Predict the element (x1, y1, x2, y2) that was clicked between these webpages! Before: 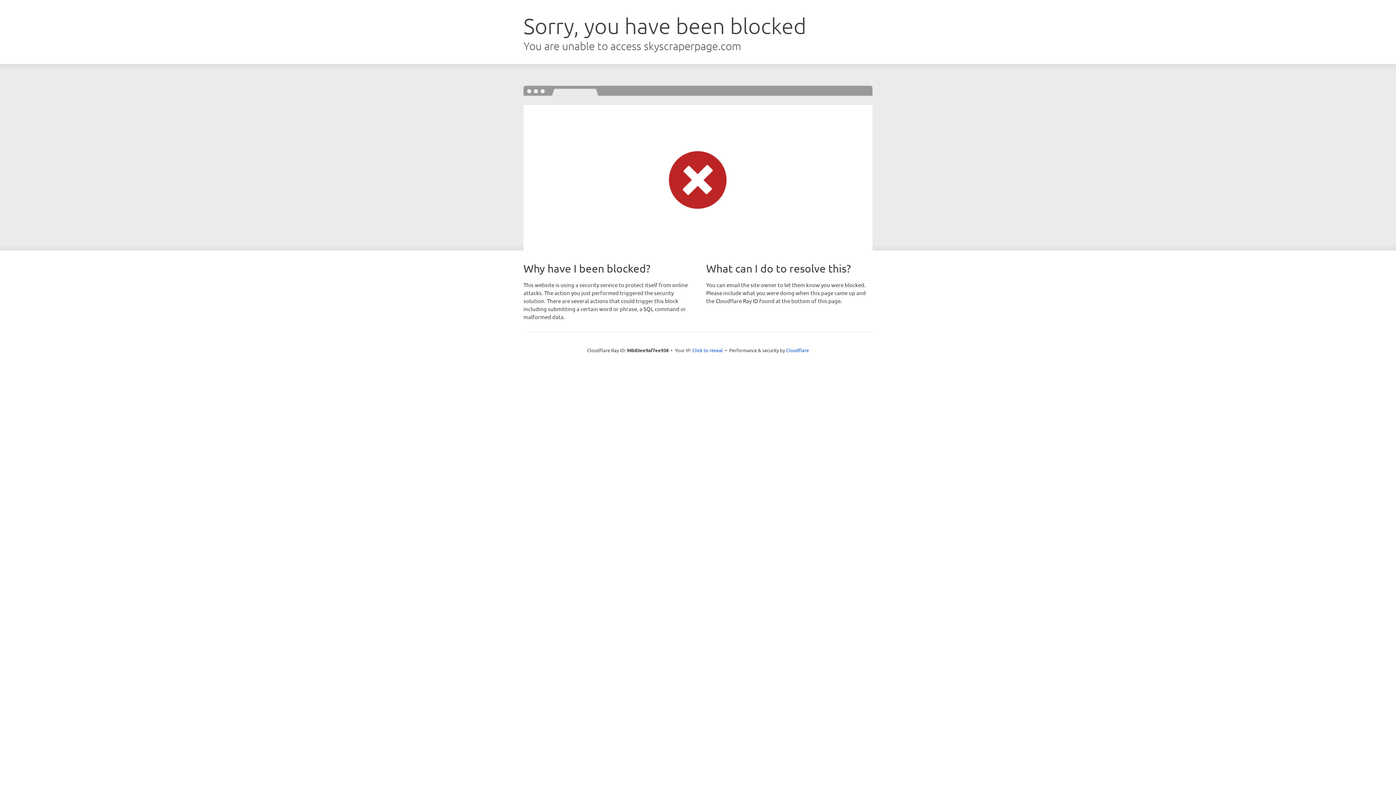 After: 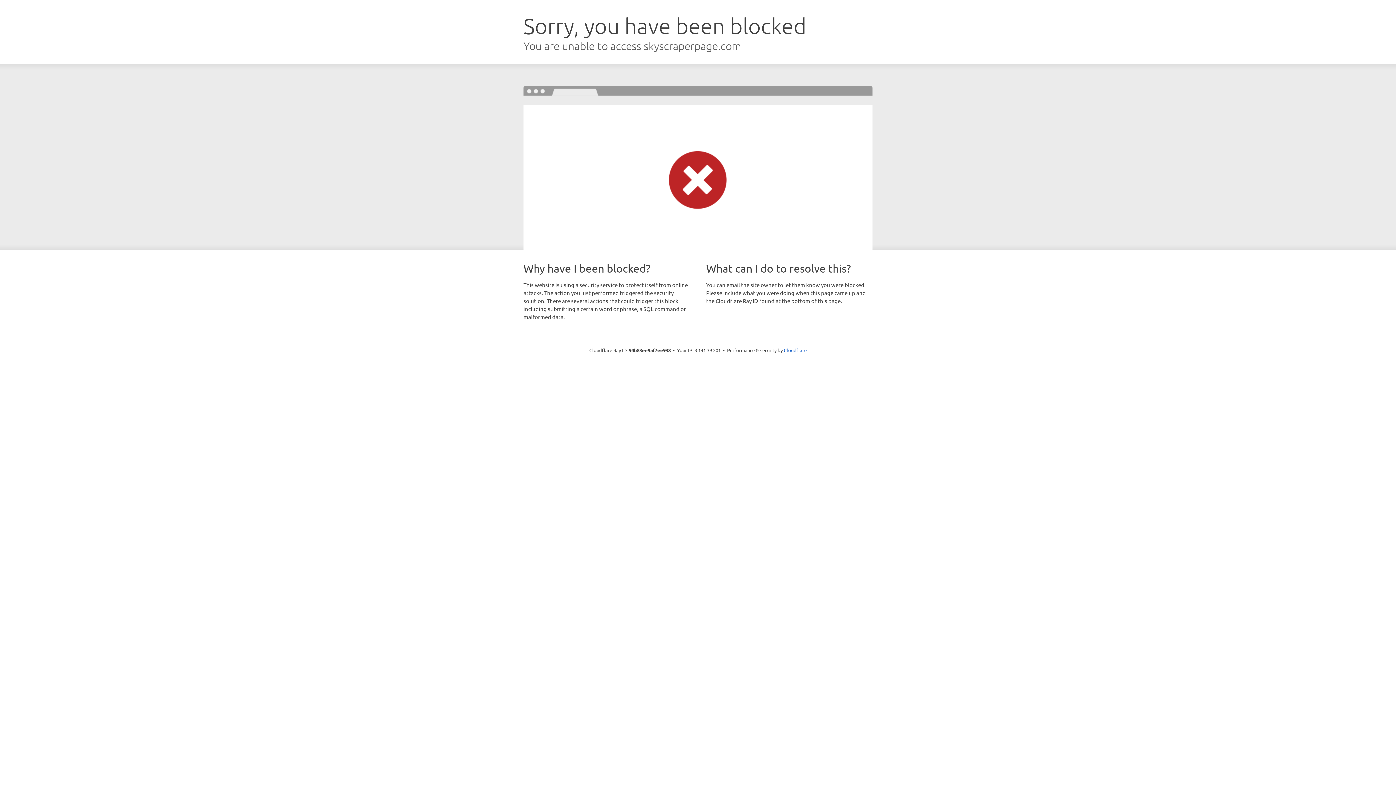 Action: label: Click to reveal bbox: (692, 346, 723, 353)